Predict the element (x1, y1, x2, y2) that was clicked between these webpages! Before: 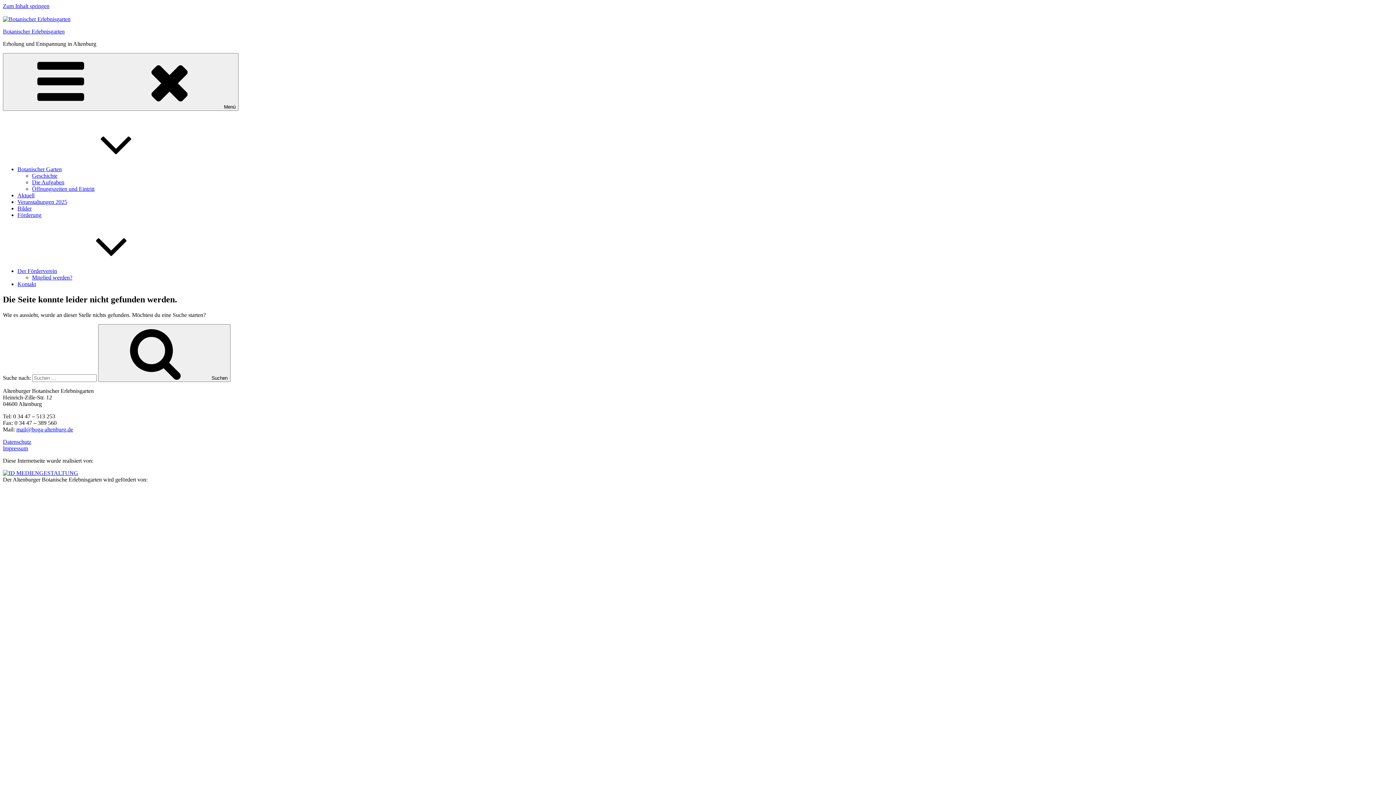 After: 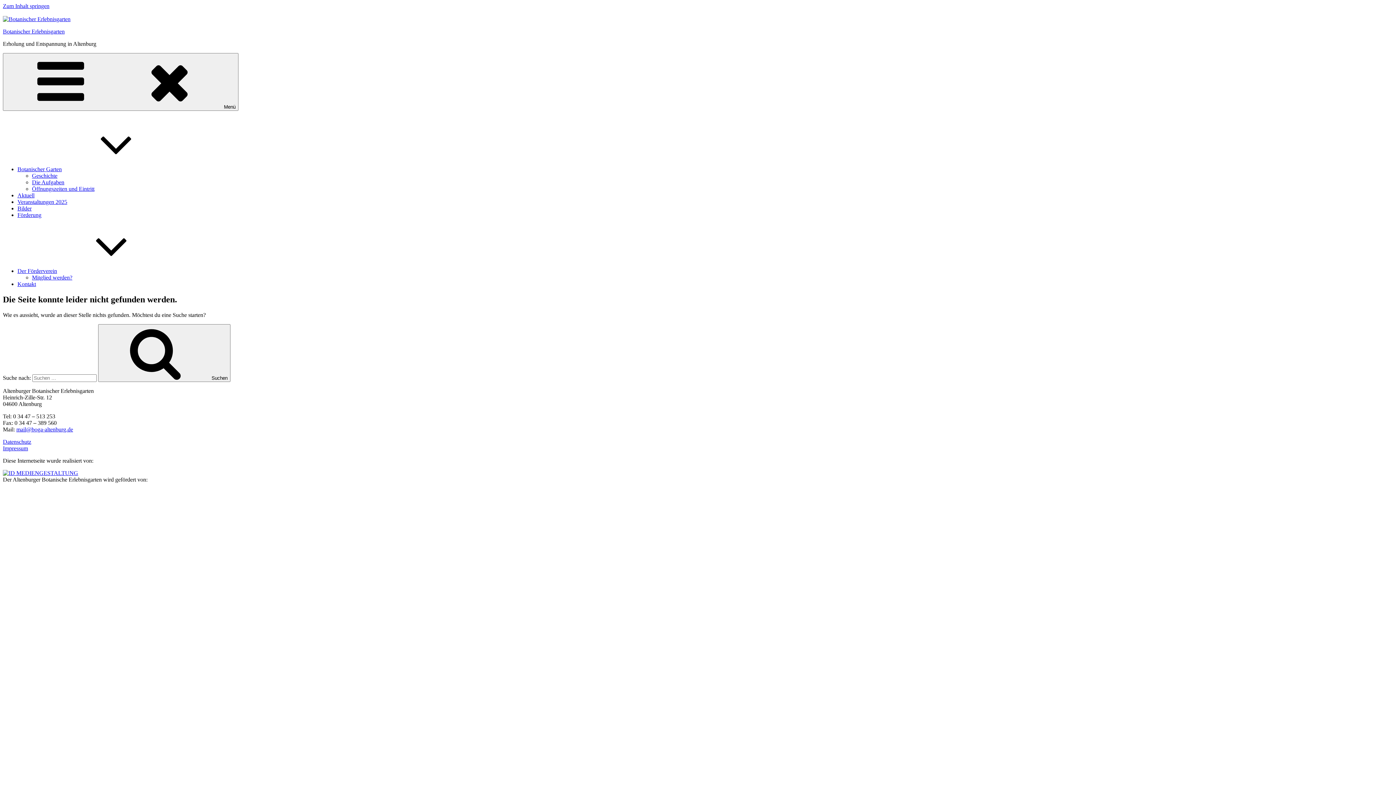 Action: bbox: (2, 470, 78, 476)